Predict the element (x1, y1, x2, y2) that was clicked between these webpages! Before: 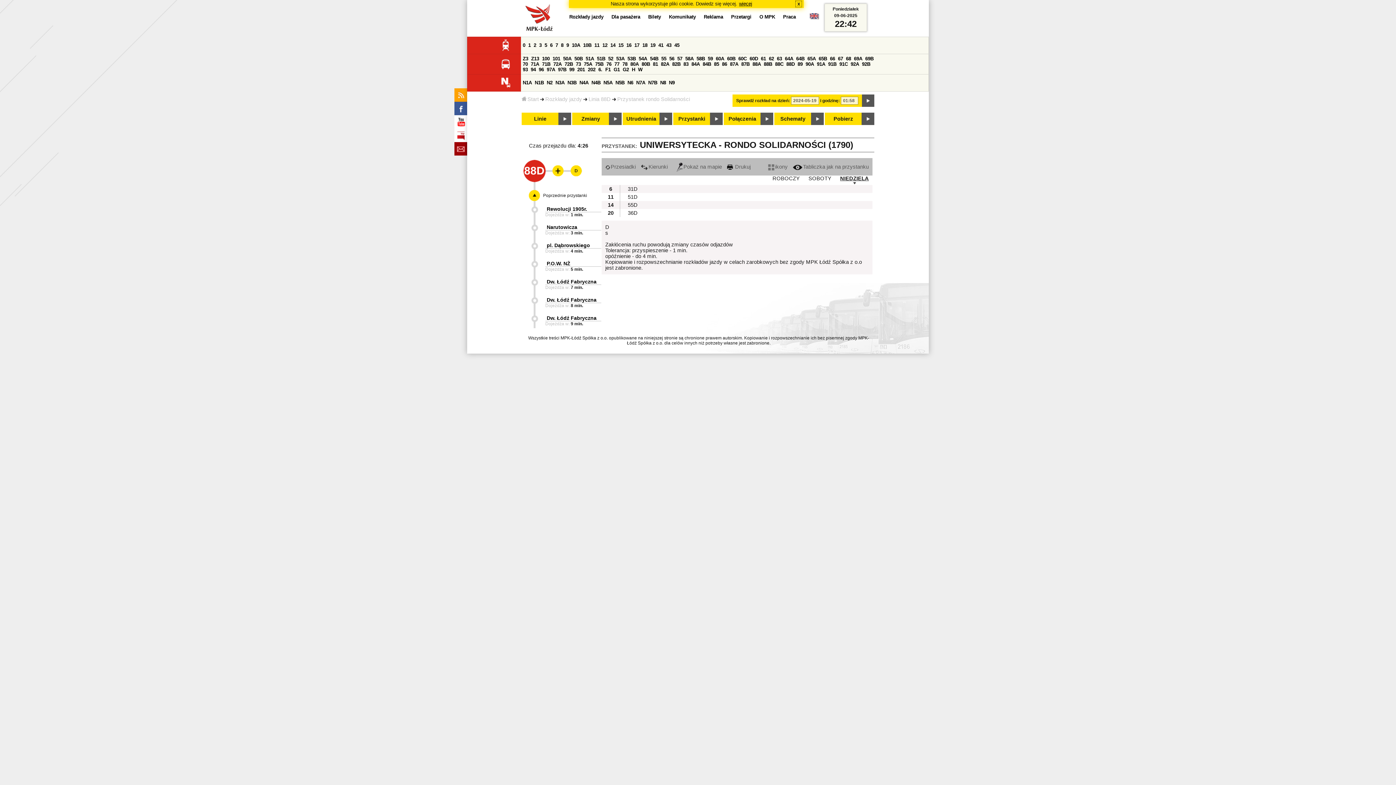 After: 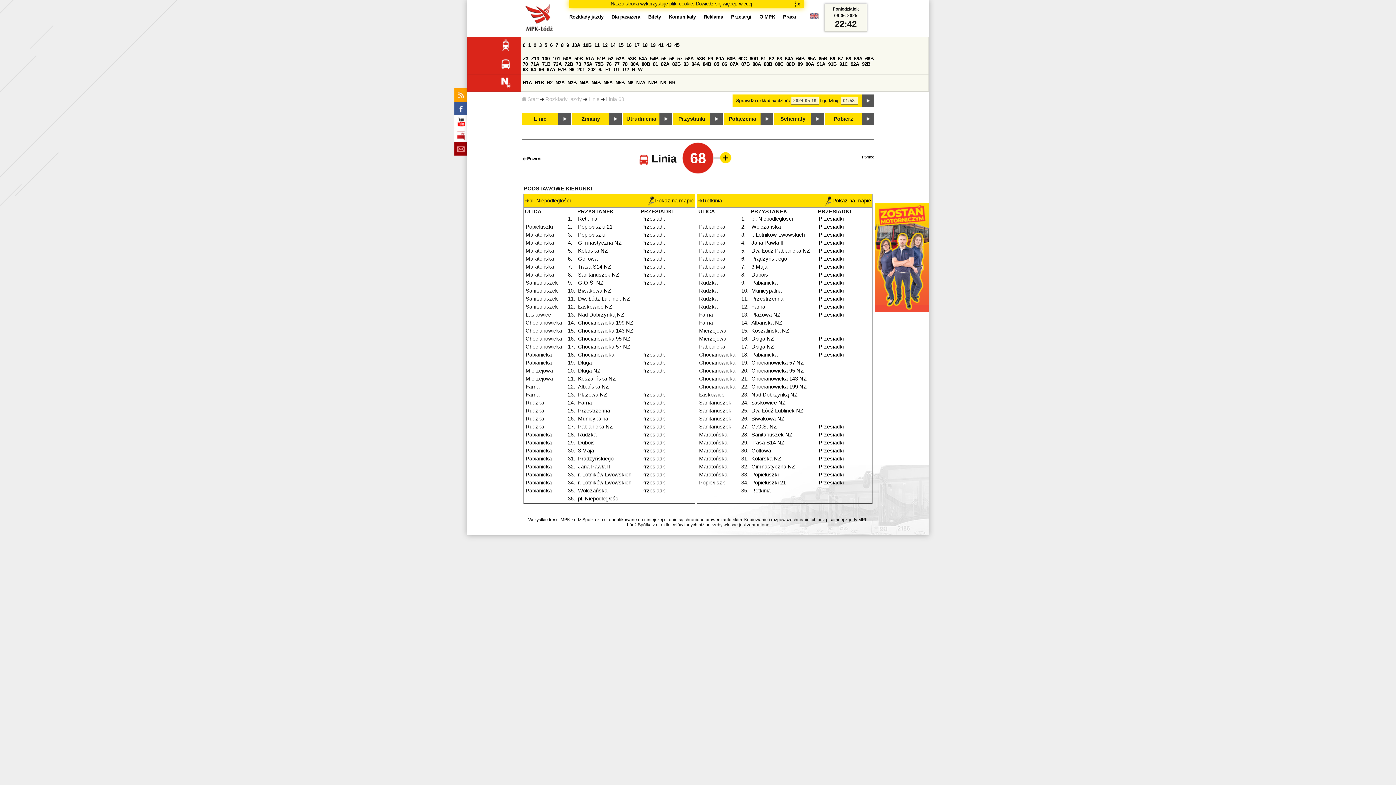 Action: label: 68 bbox: (846, 56, 851, 61)